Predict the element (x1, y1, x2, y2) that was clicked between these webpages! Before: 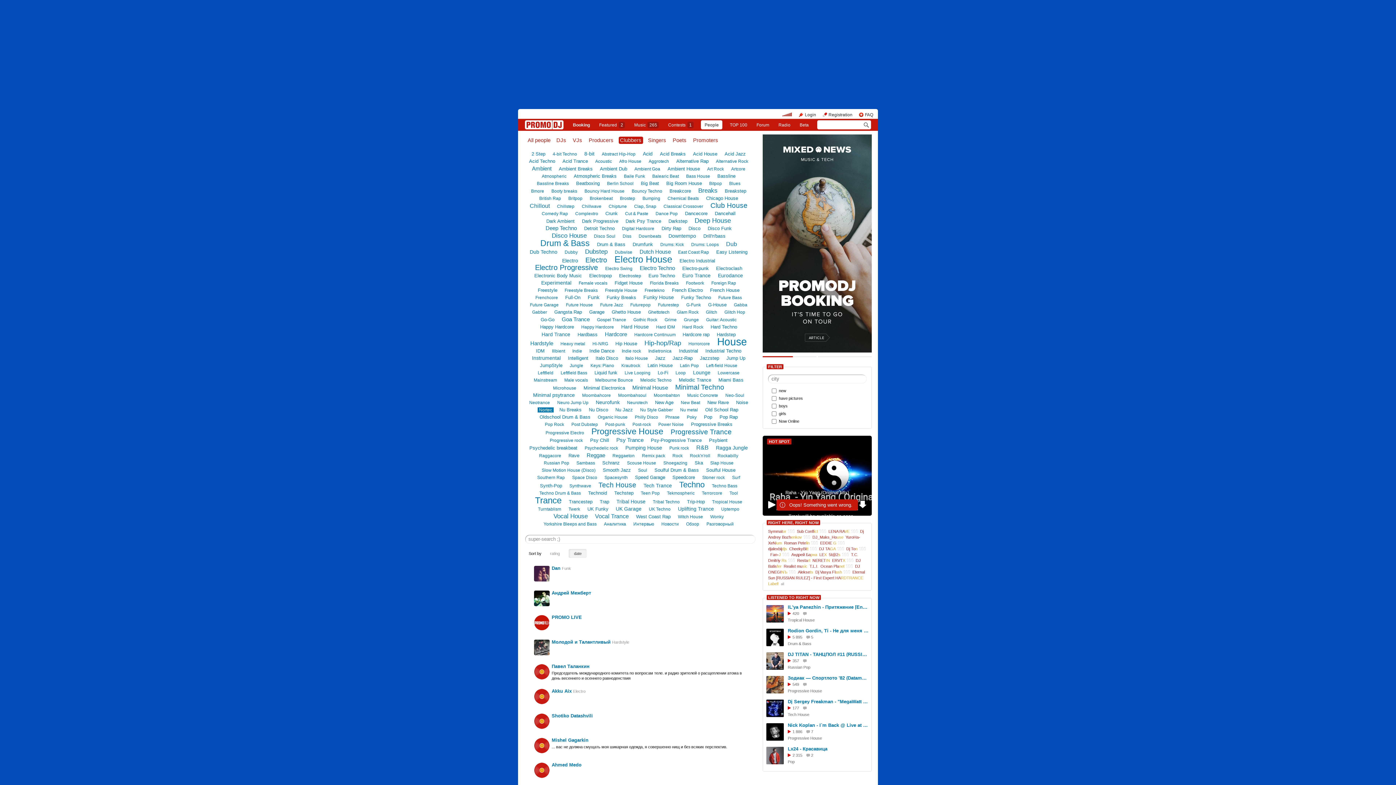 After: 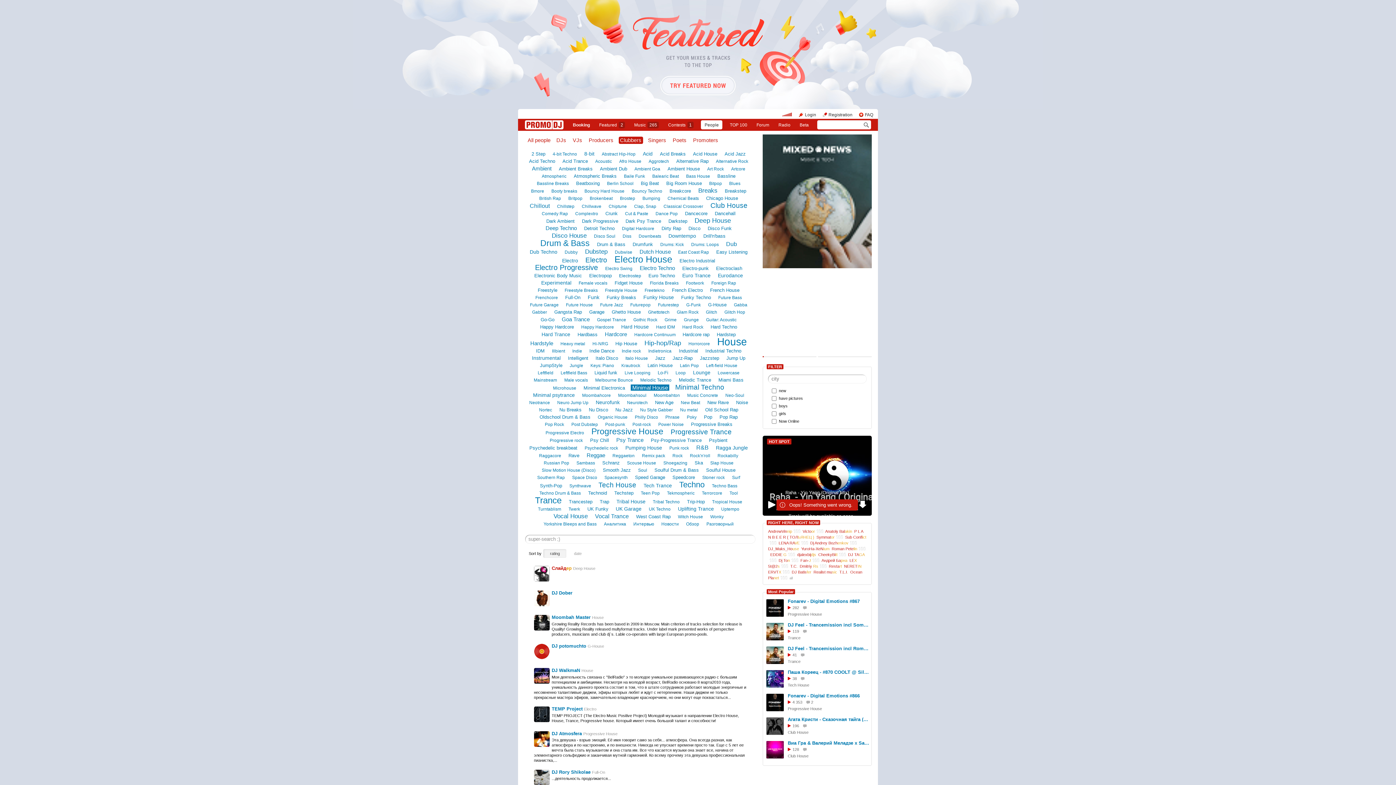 Action: label: Minimal House bbox: (631, 384, 669, 390)